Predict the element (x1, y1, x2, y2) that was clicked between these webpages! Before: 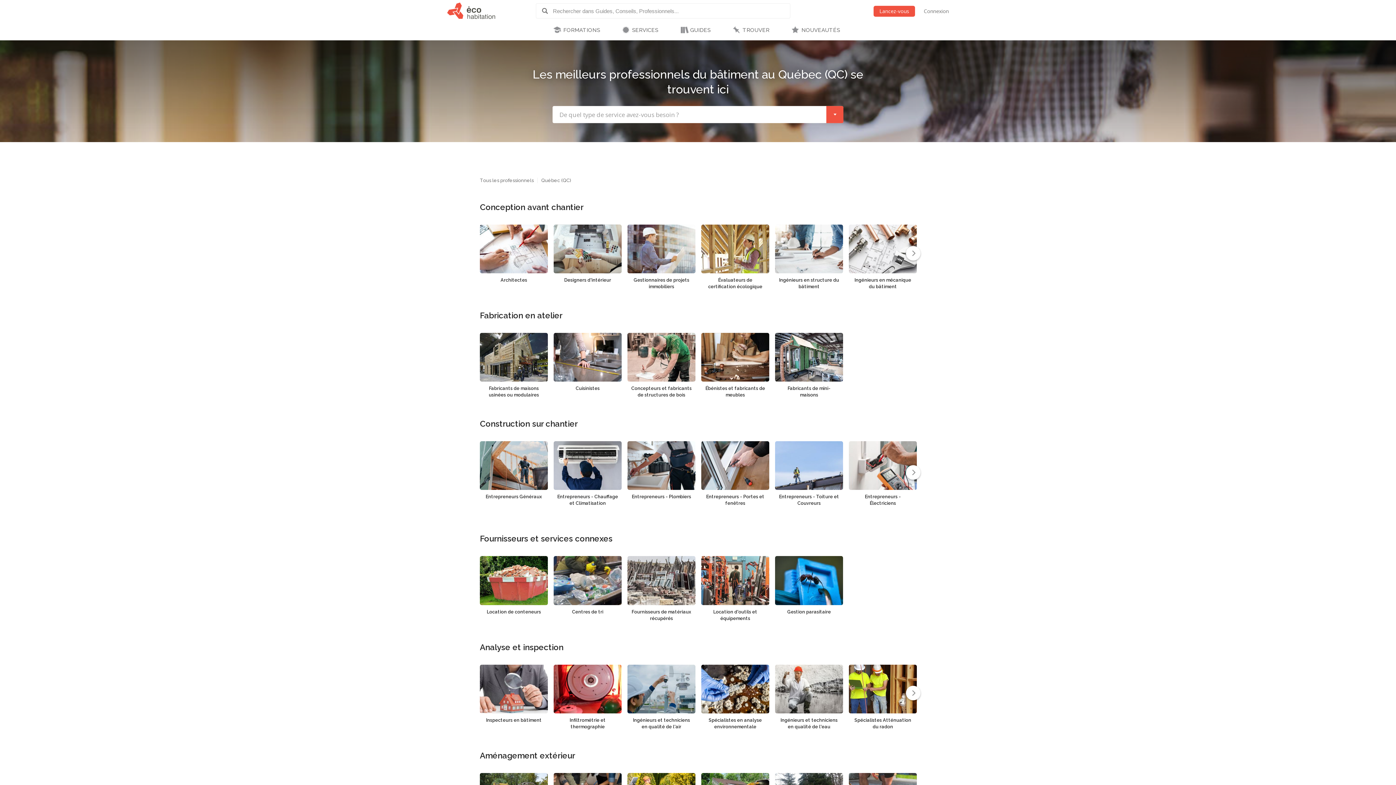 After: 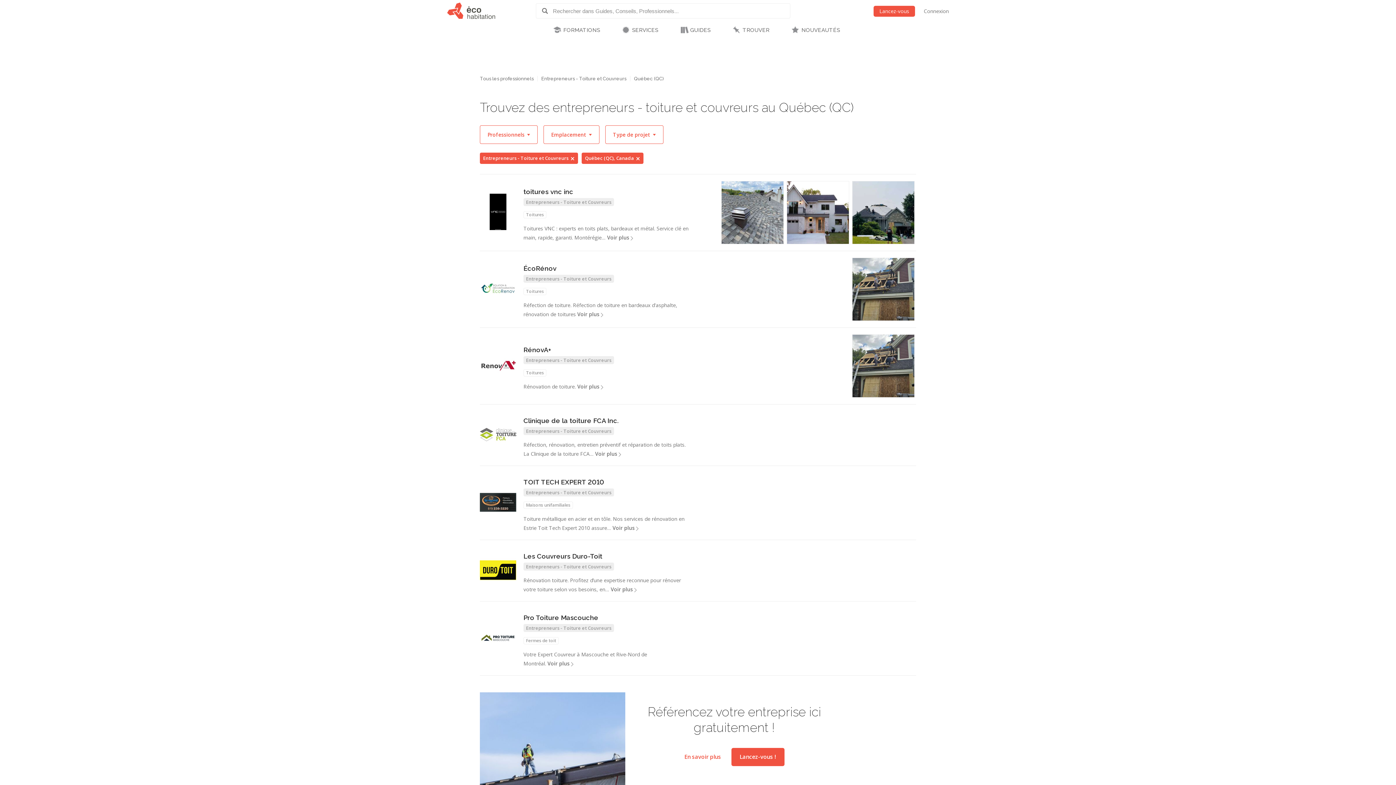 Action: bbox: (775, 441, 843, 510) label: Entrepreneurs - Toiture et Couvreurs